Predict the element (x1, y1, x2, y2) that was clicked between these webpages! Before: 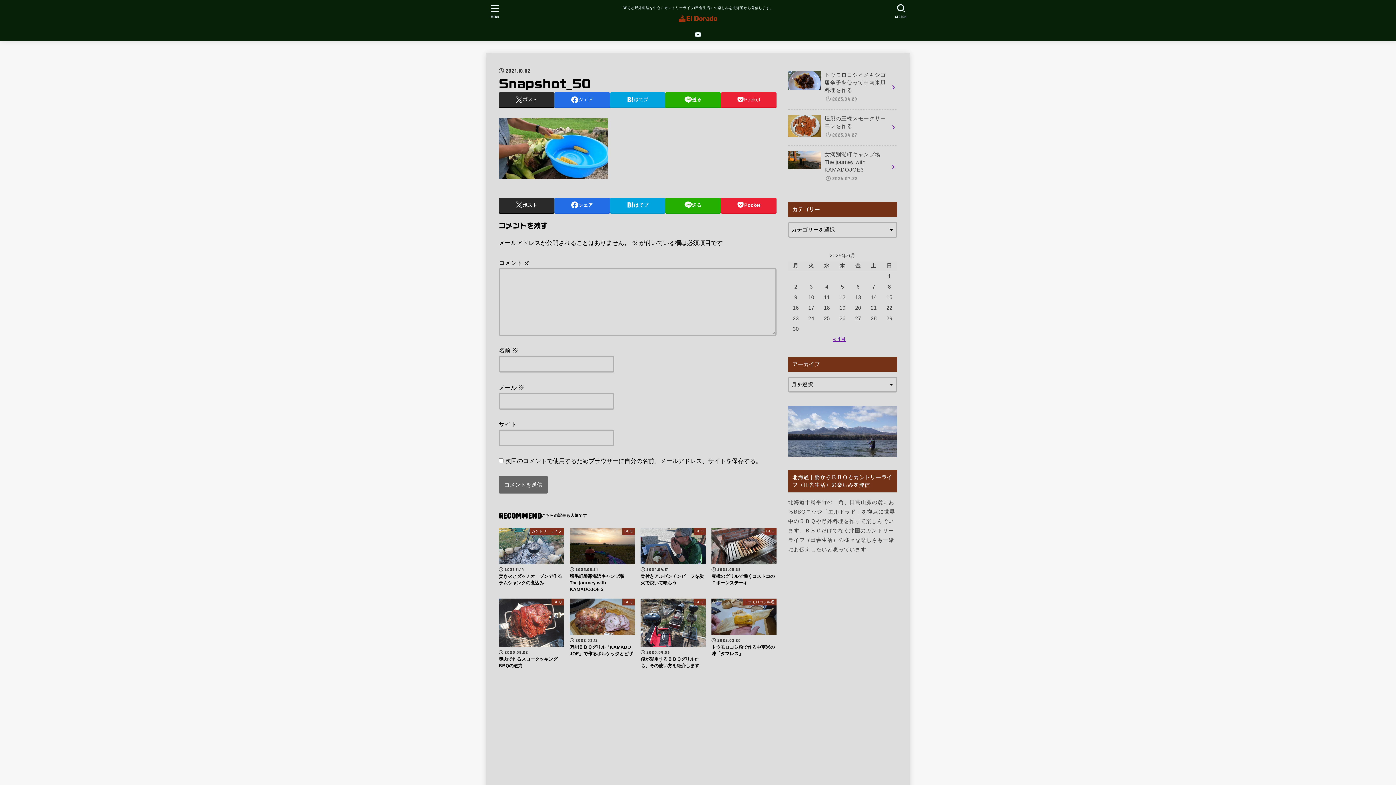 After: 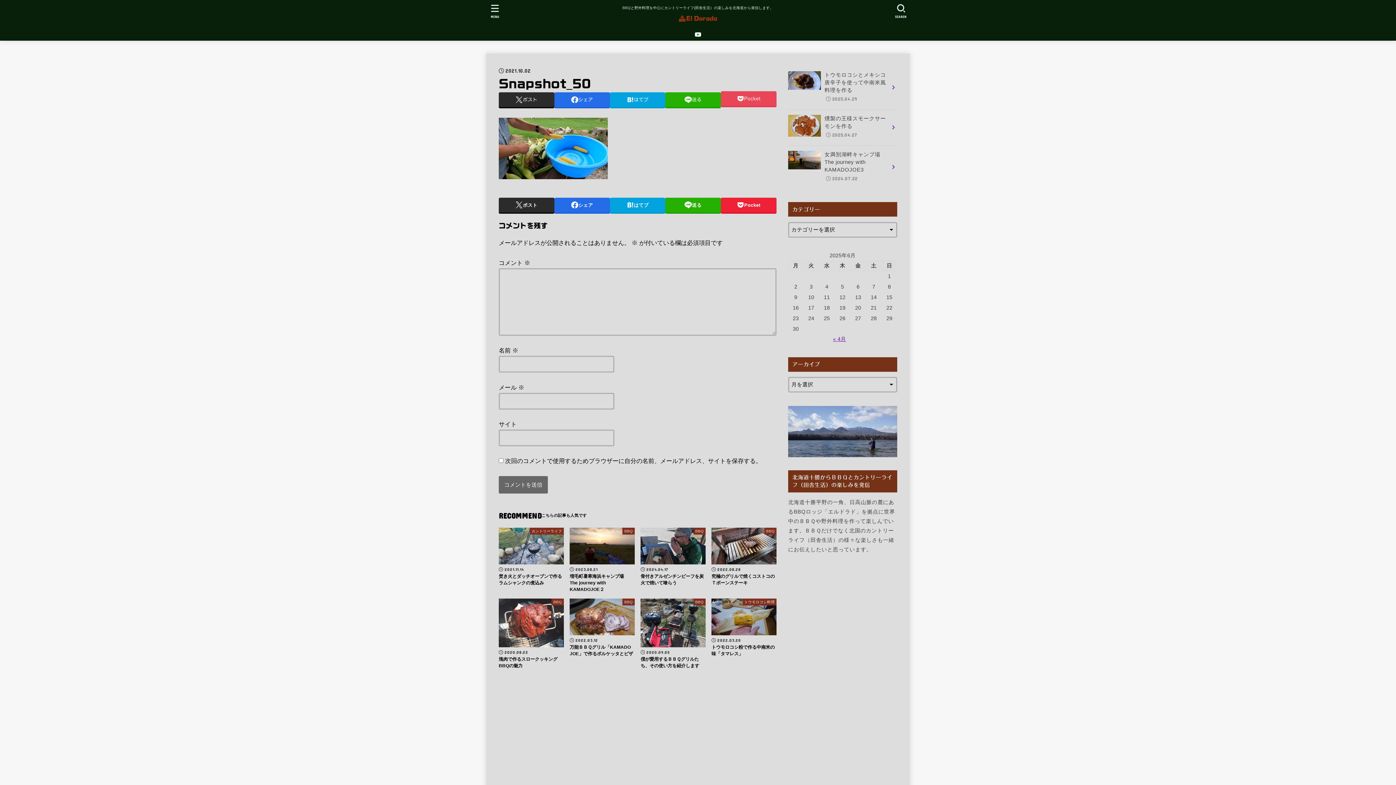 Action: bbox: (721, 92, 776, 107) label: Pocket